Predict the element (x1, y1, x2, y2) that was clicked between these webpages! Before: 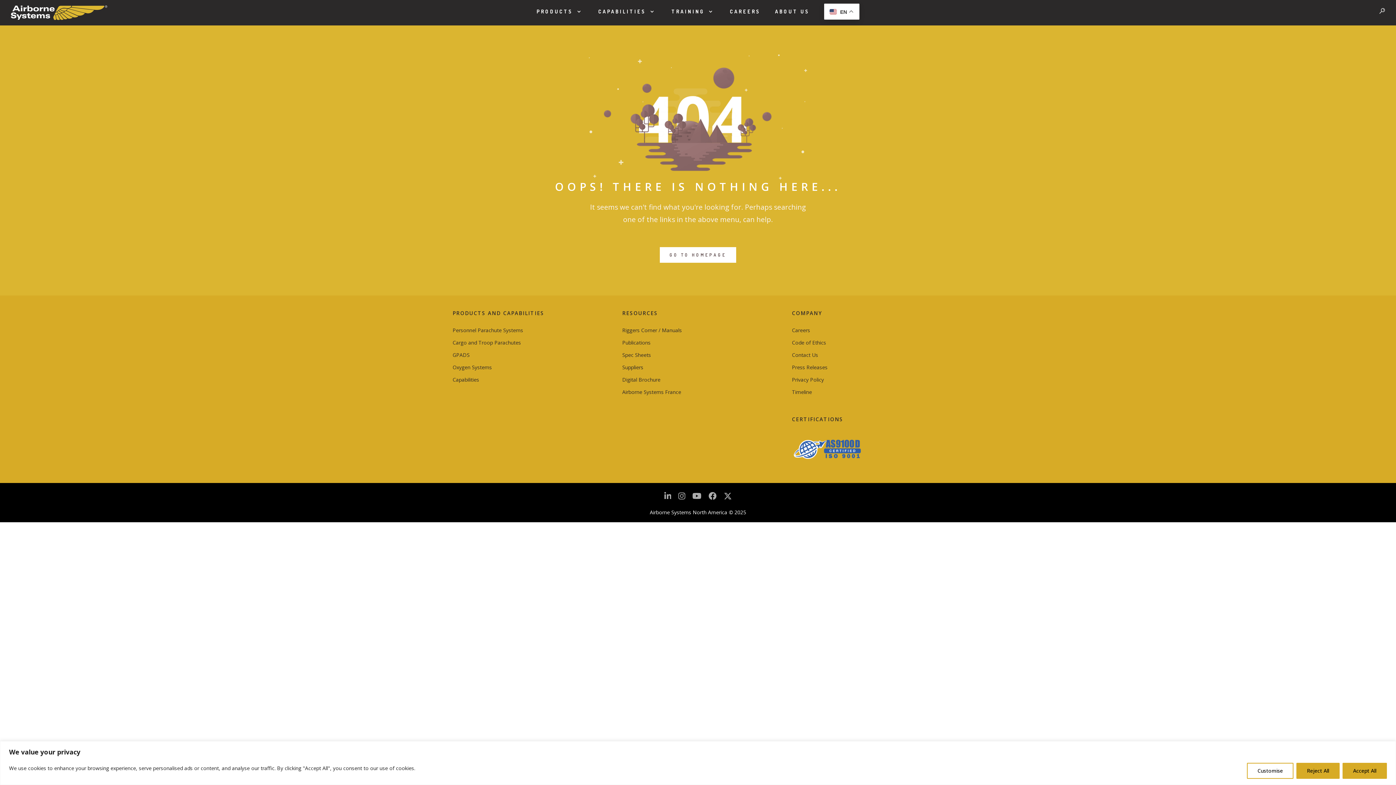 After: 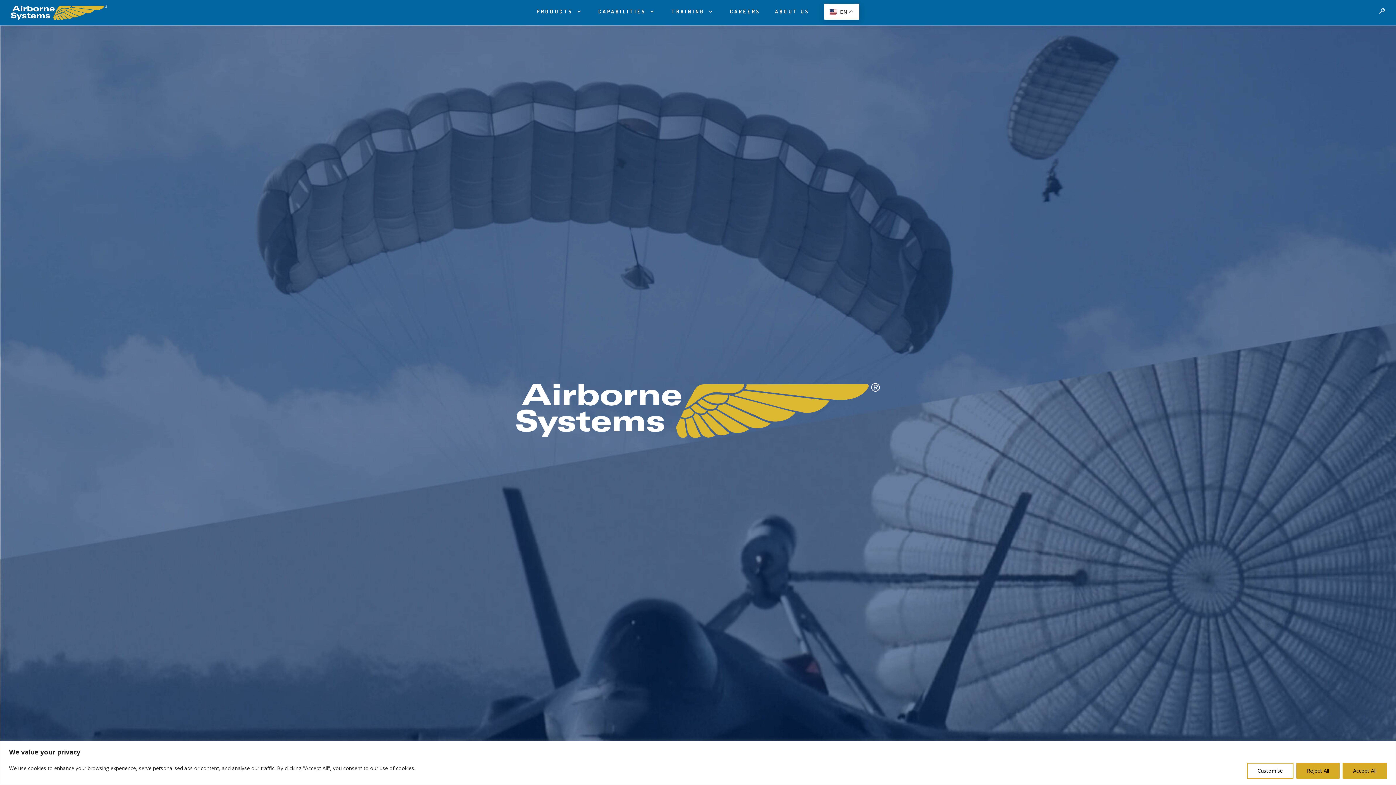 Action: bbox: (10, 5, 107, 20)